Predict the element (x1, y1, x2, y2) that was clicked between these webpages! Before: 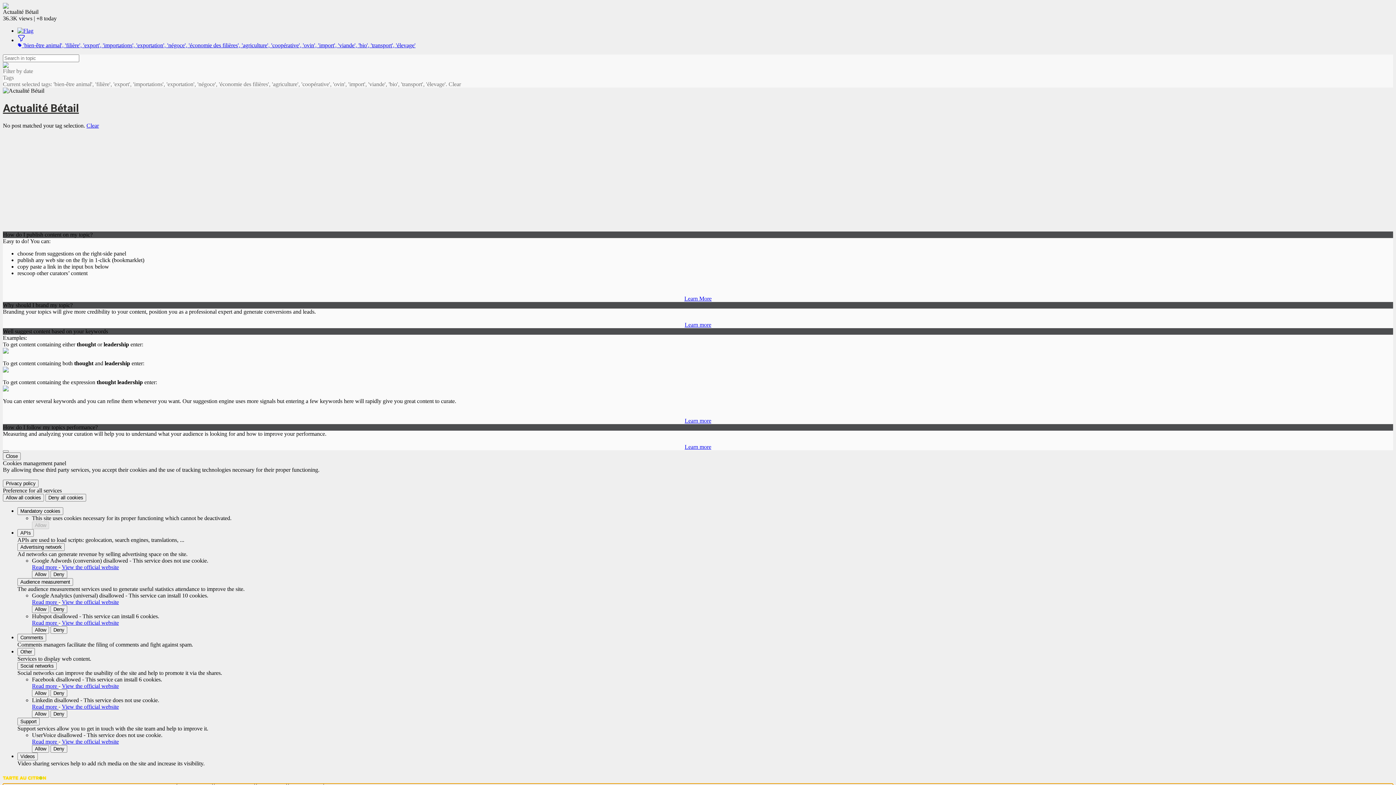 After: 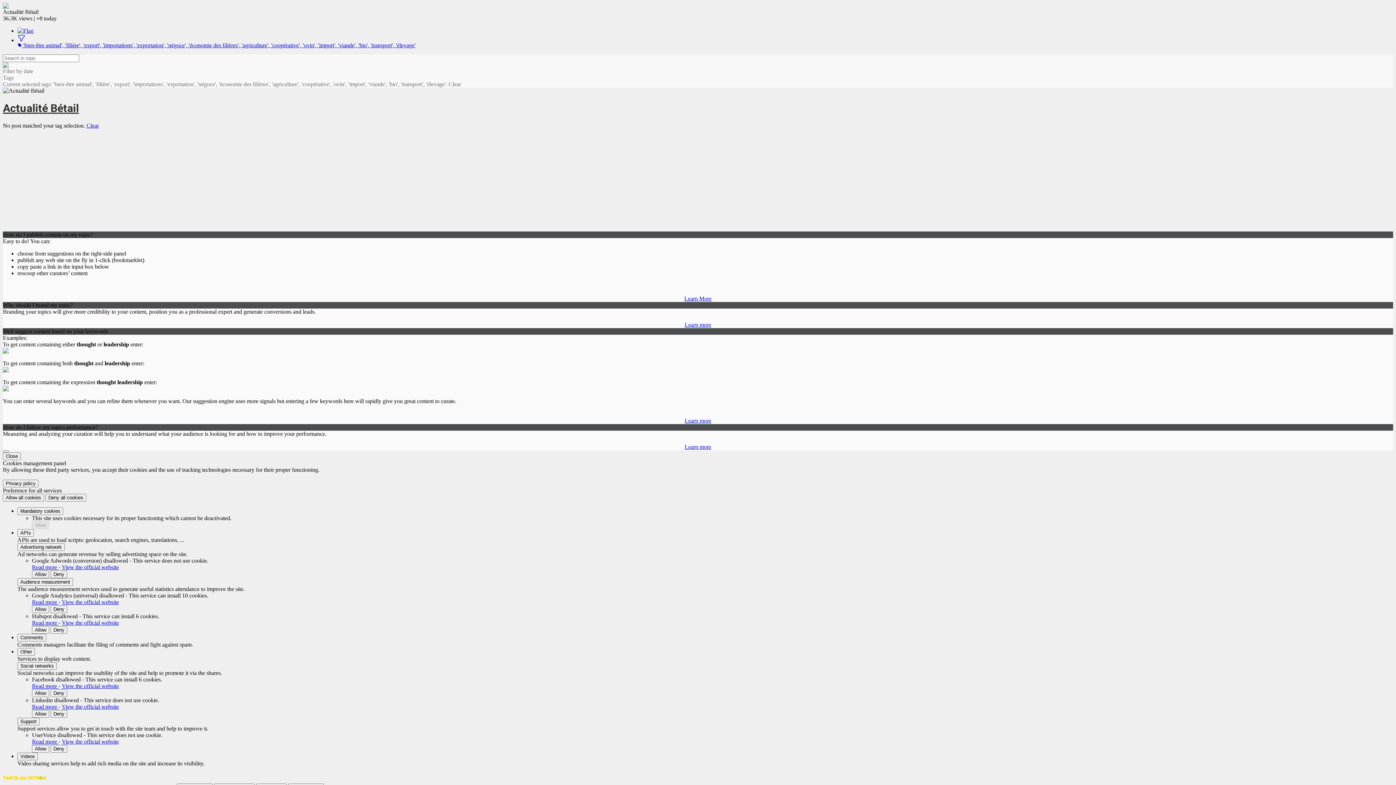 Action: bbox: (17, 27, 1393, 34)